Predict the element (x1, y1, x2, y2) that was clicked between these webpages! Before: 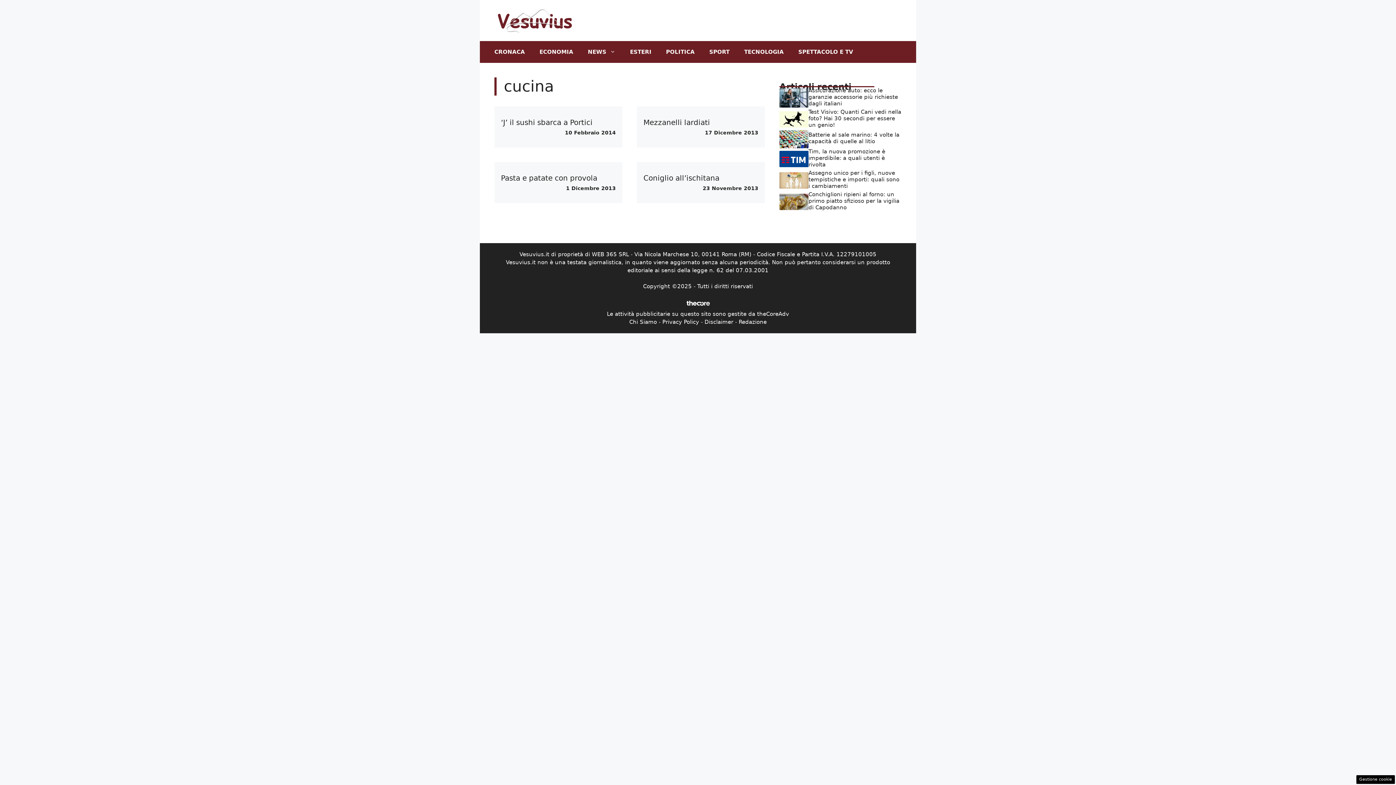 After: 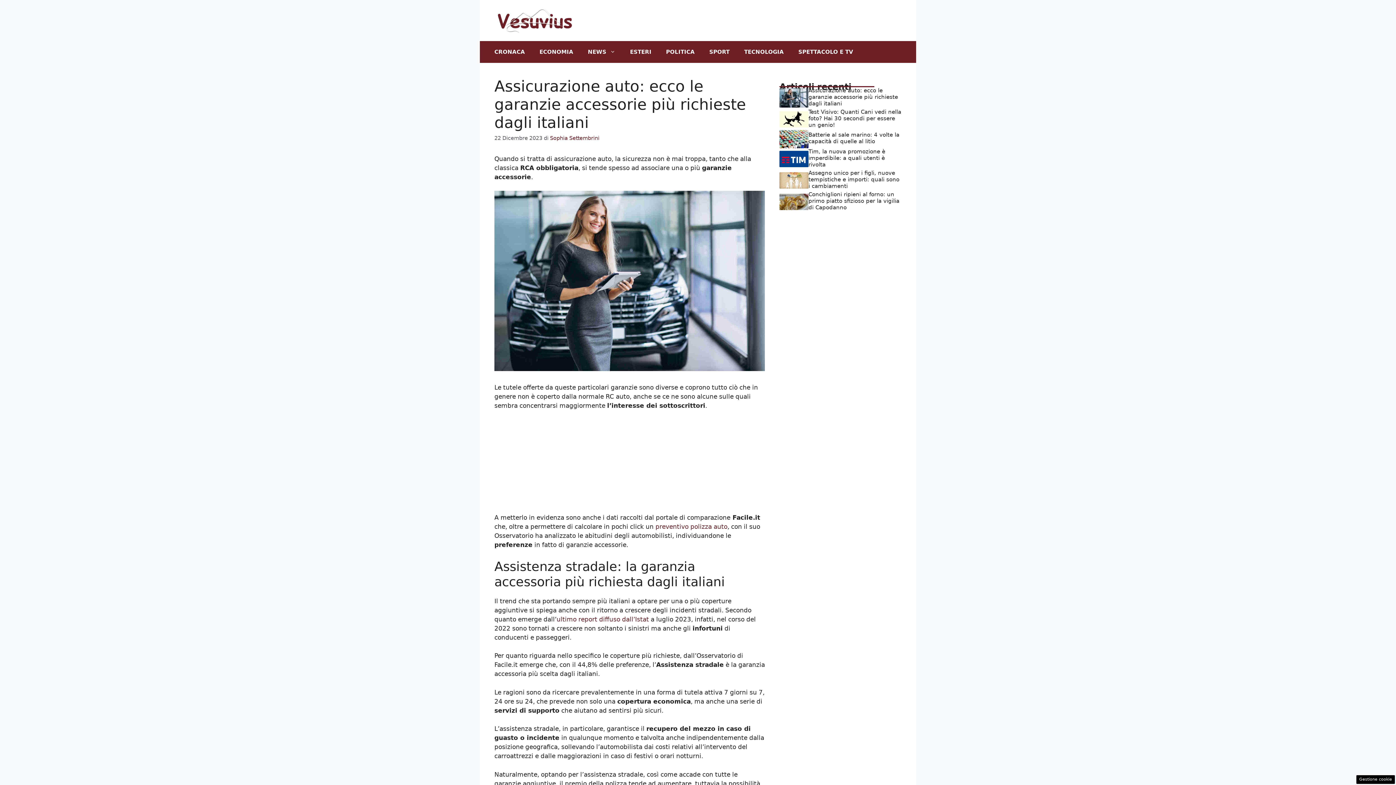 Action: bbox: (779, 93, 808, 100)